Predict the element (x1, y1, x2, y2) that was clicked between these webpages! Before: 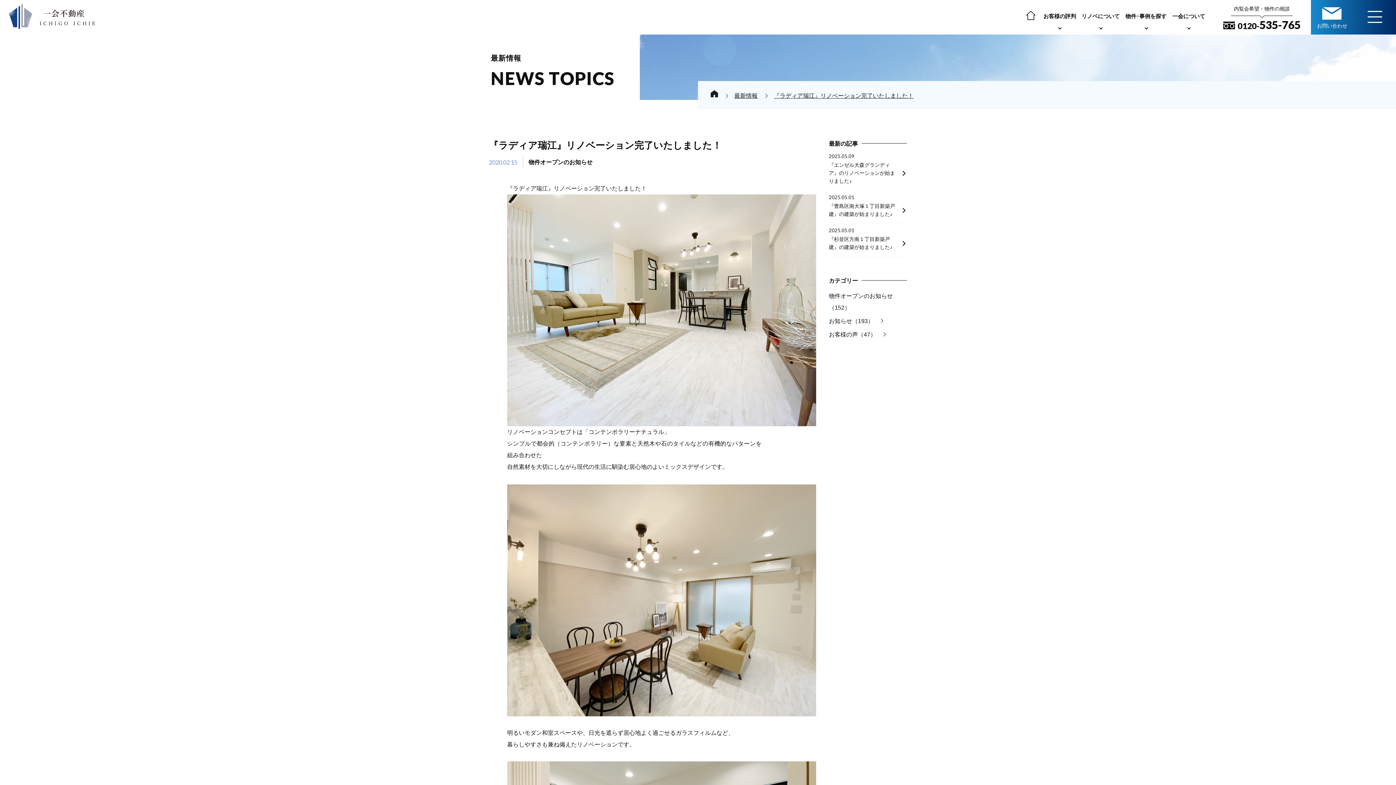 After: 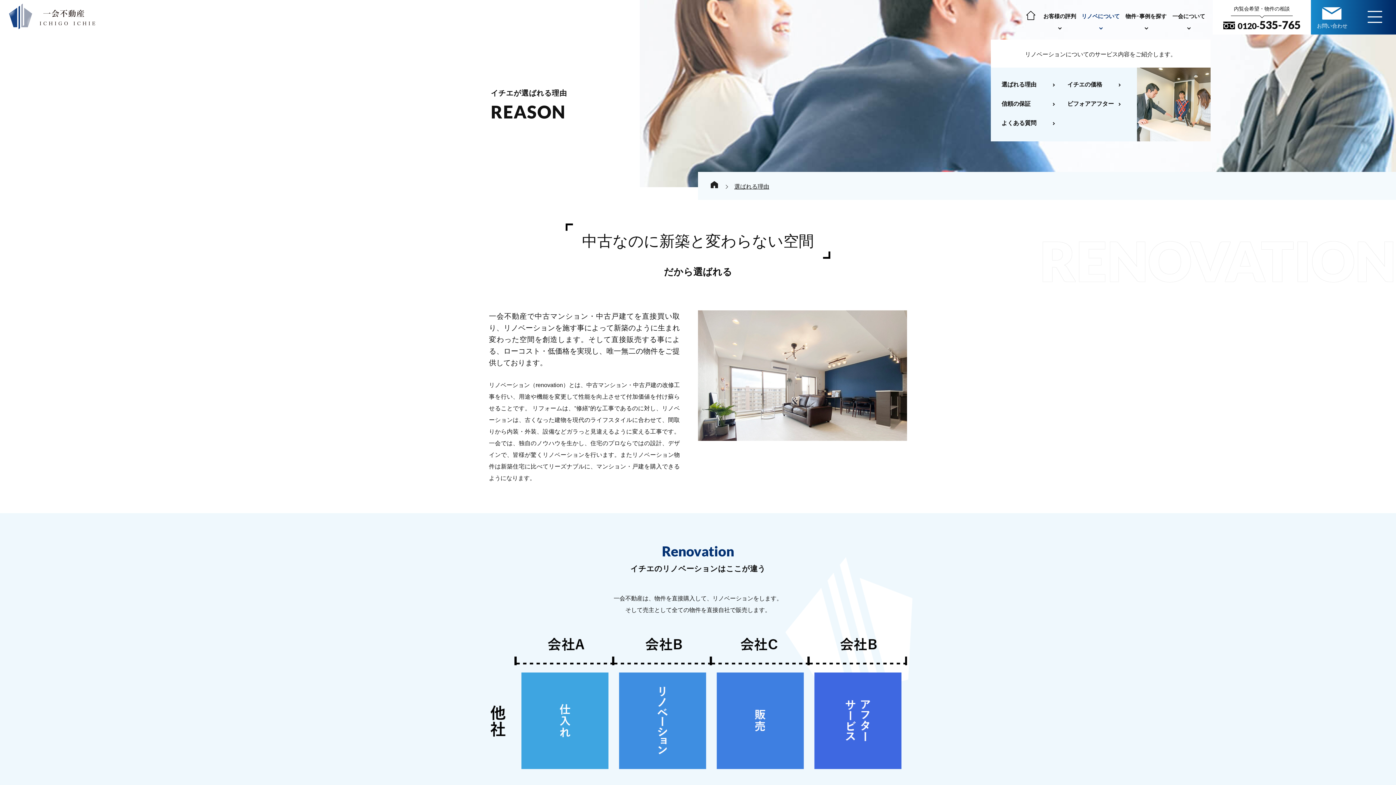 Action: label: リノベについて bbox: (1078, 10, 1123, 35)